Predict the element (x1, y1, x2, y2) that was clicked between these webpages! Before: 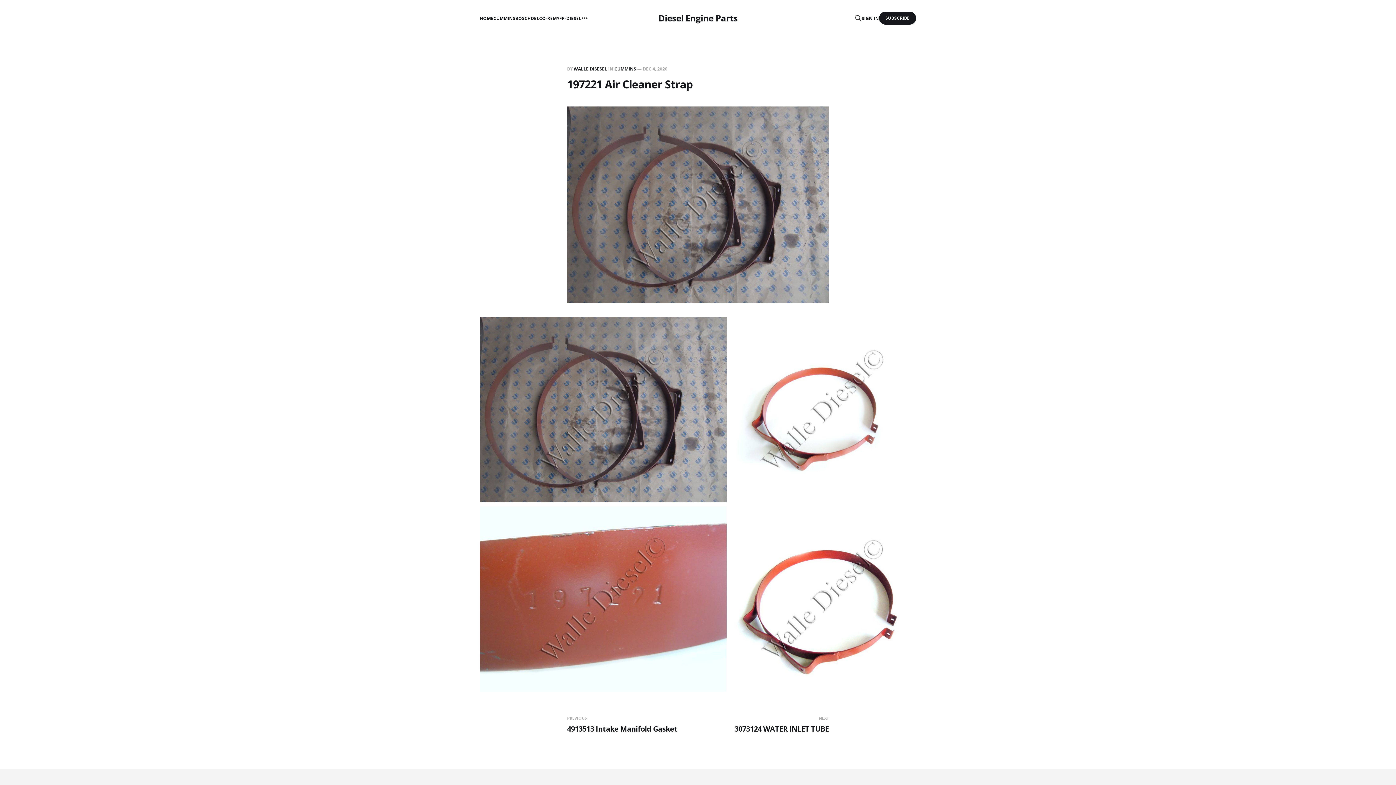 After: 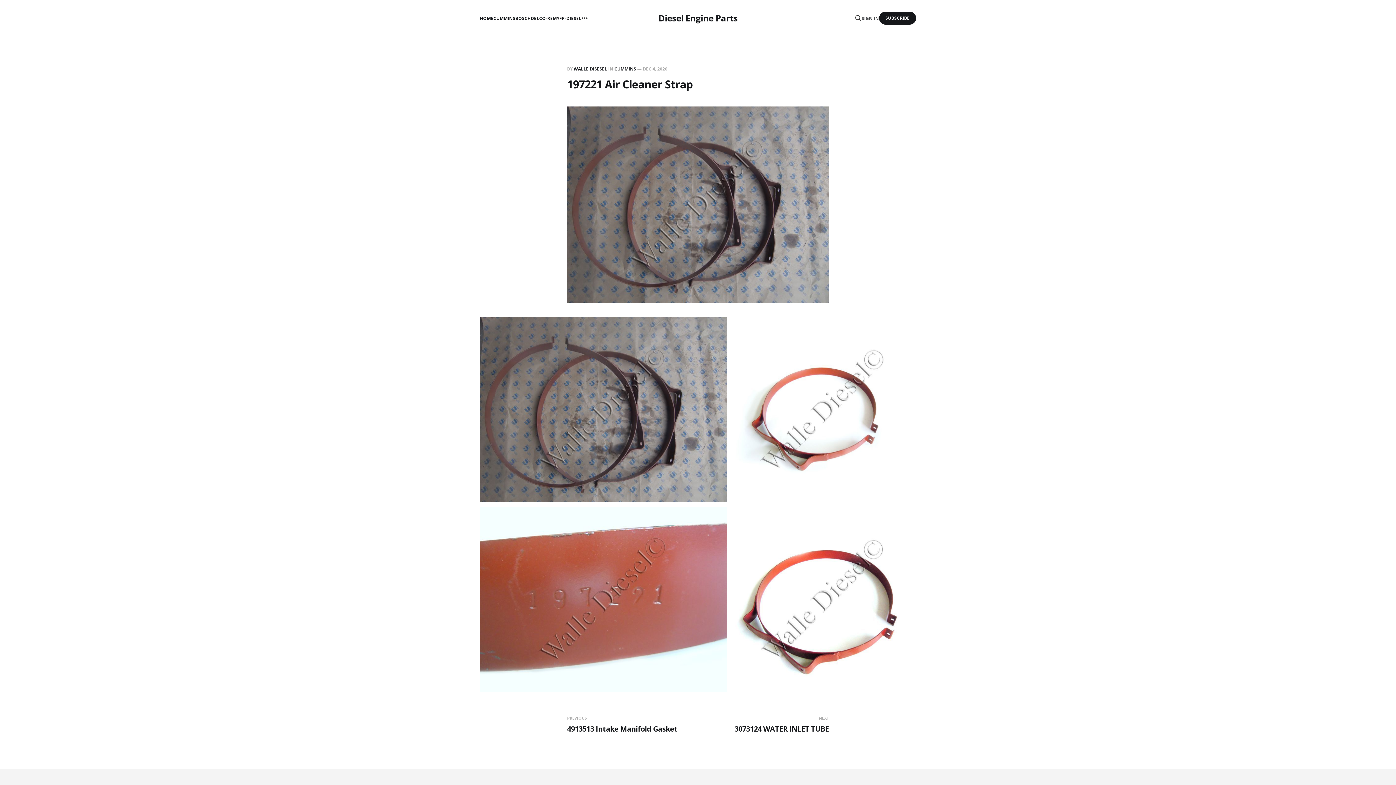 Action: bbox: (861, 14, 879, 21) label: SIGN IN